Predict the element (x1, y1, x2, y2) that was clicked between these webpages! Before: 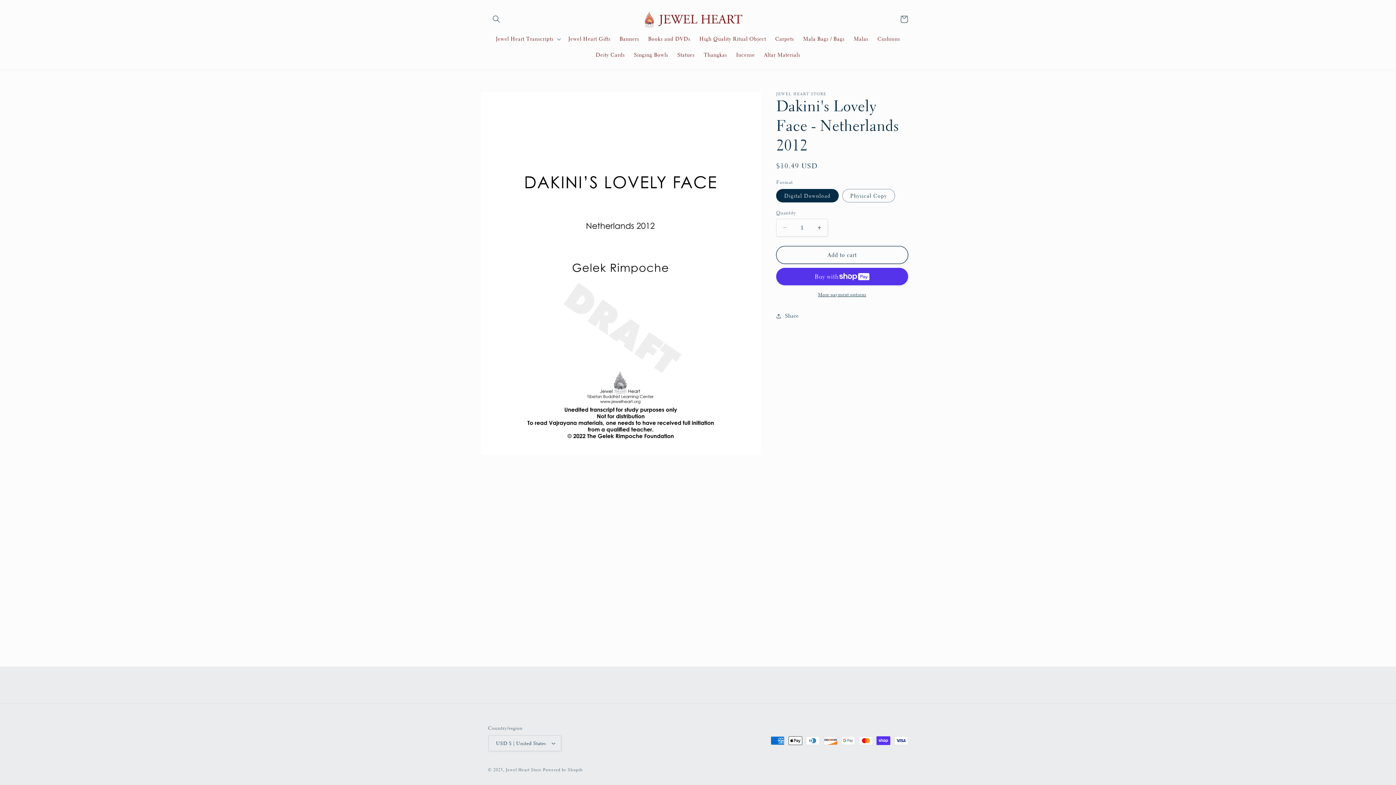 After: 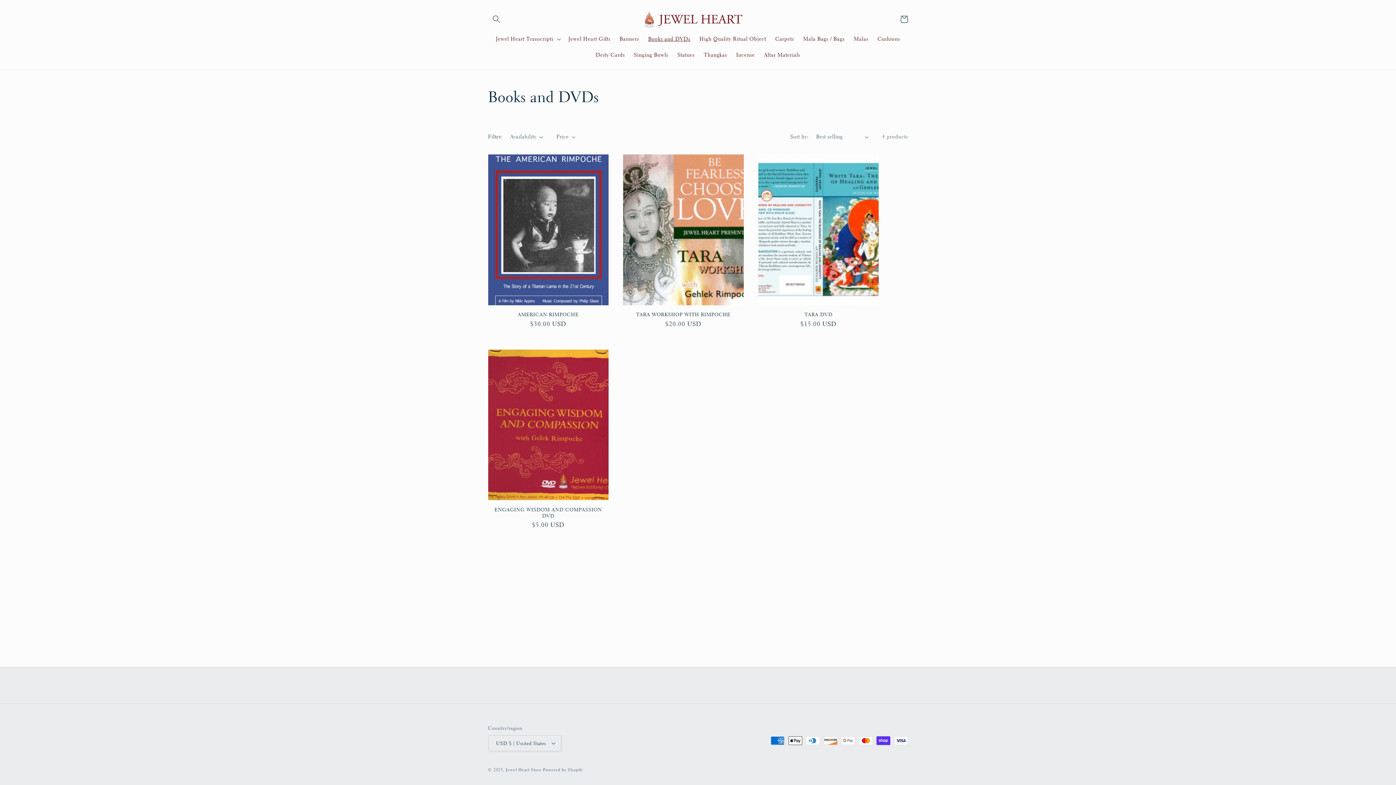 Action: bbox: (643, 31, 695, 46) label: Books and DVDs